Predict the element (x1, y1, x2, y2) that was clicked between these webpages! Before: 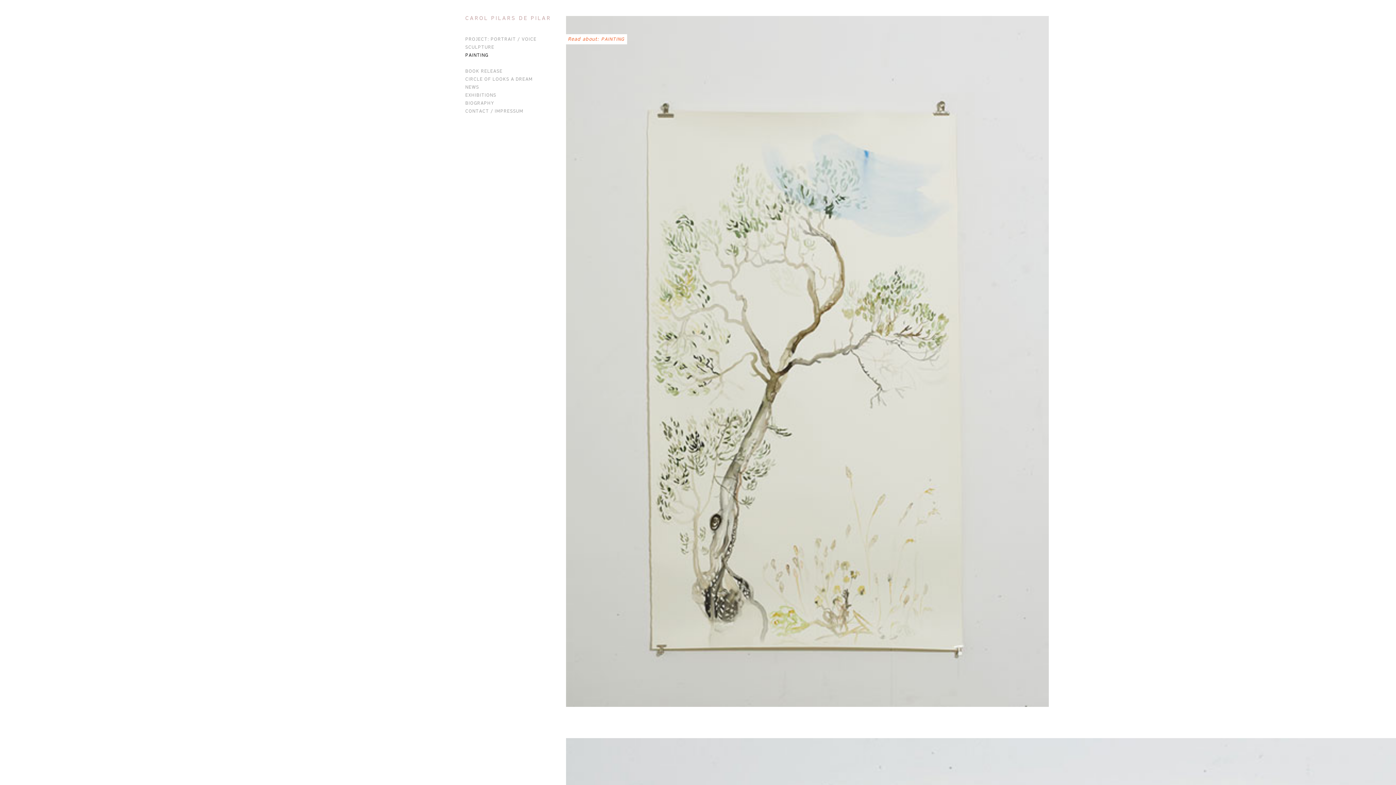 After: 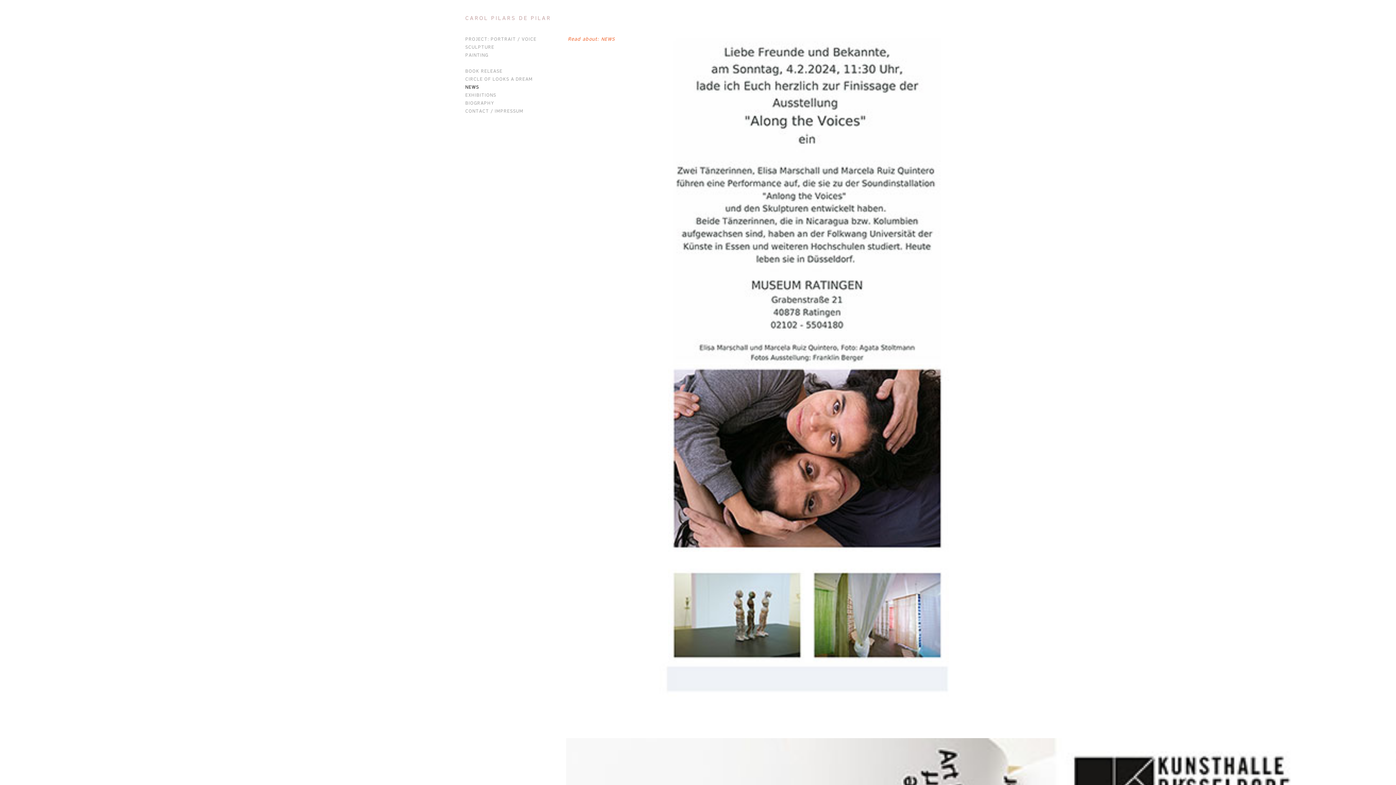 Action: label: NEWS bbox: (465, 85, 479, 89)